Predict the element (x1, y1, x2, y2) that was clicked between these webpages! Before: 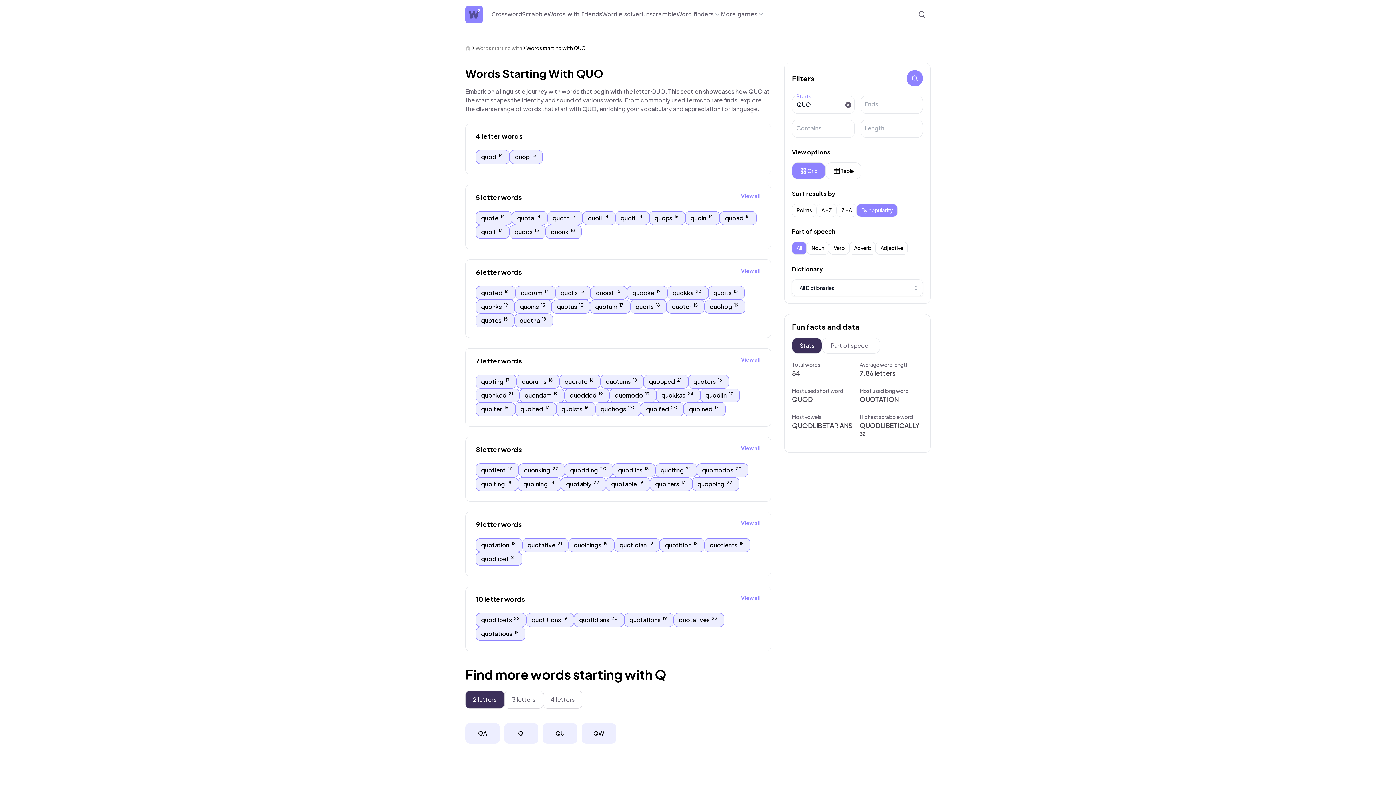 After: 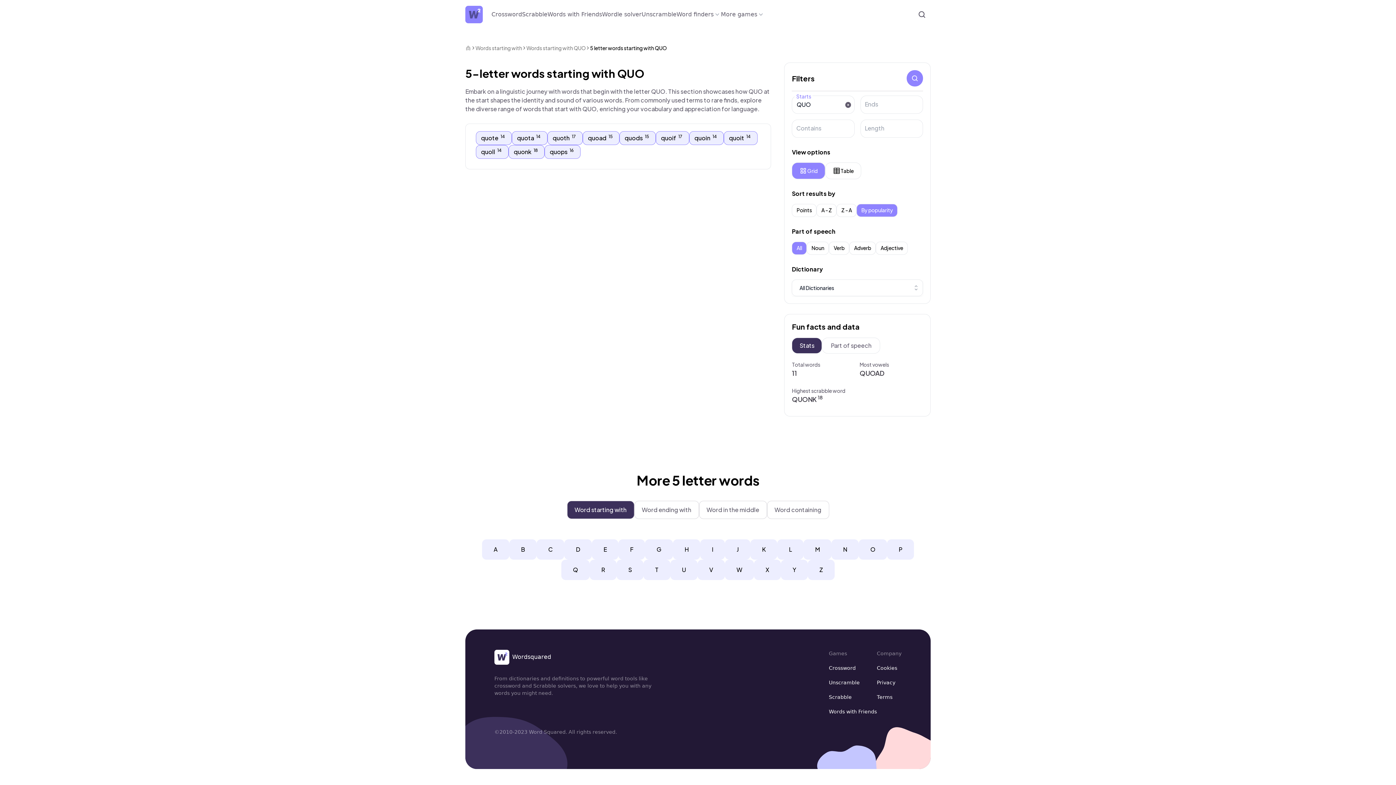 Action: bbox: (741, 192, 760, 199) label: View all